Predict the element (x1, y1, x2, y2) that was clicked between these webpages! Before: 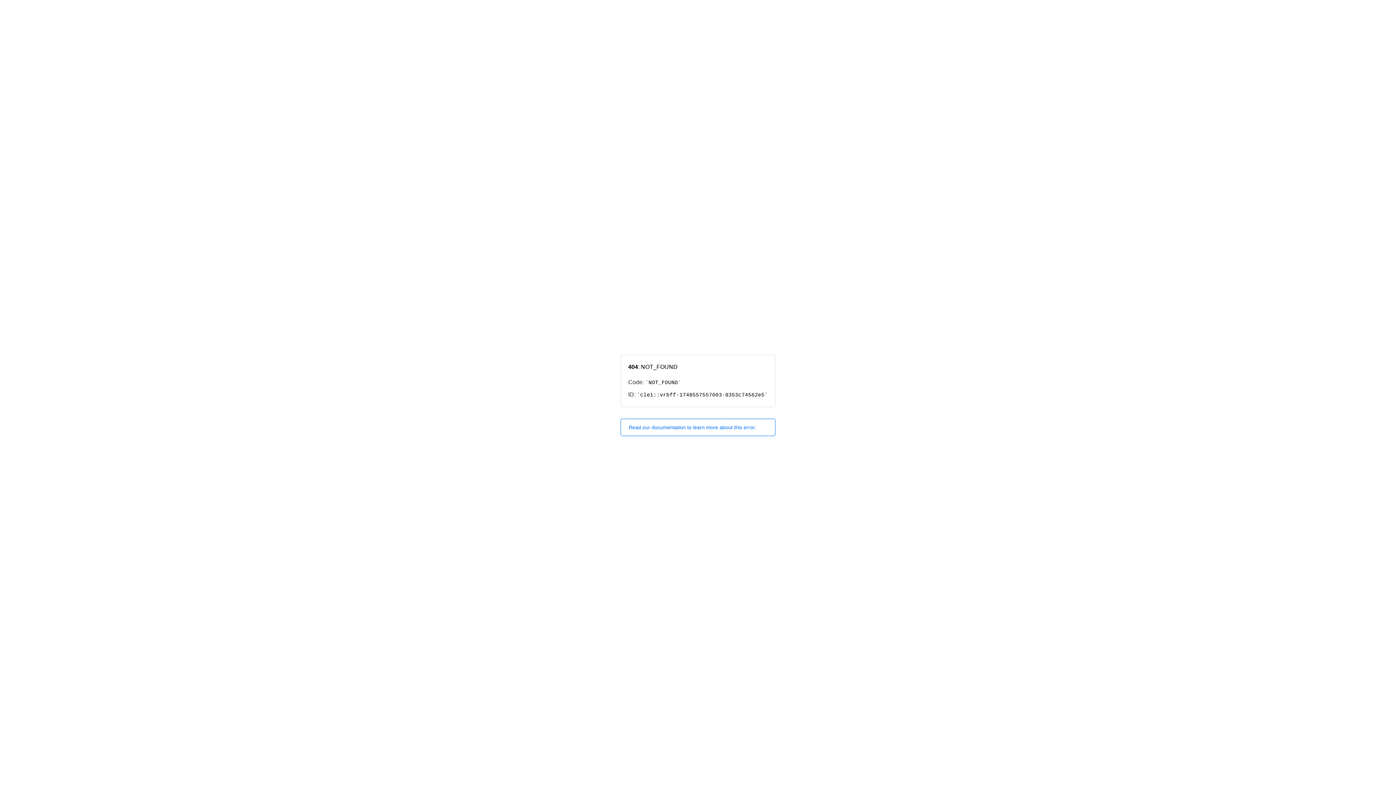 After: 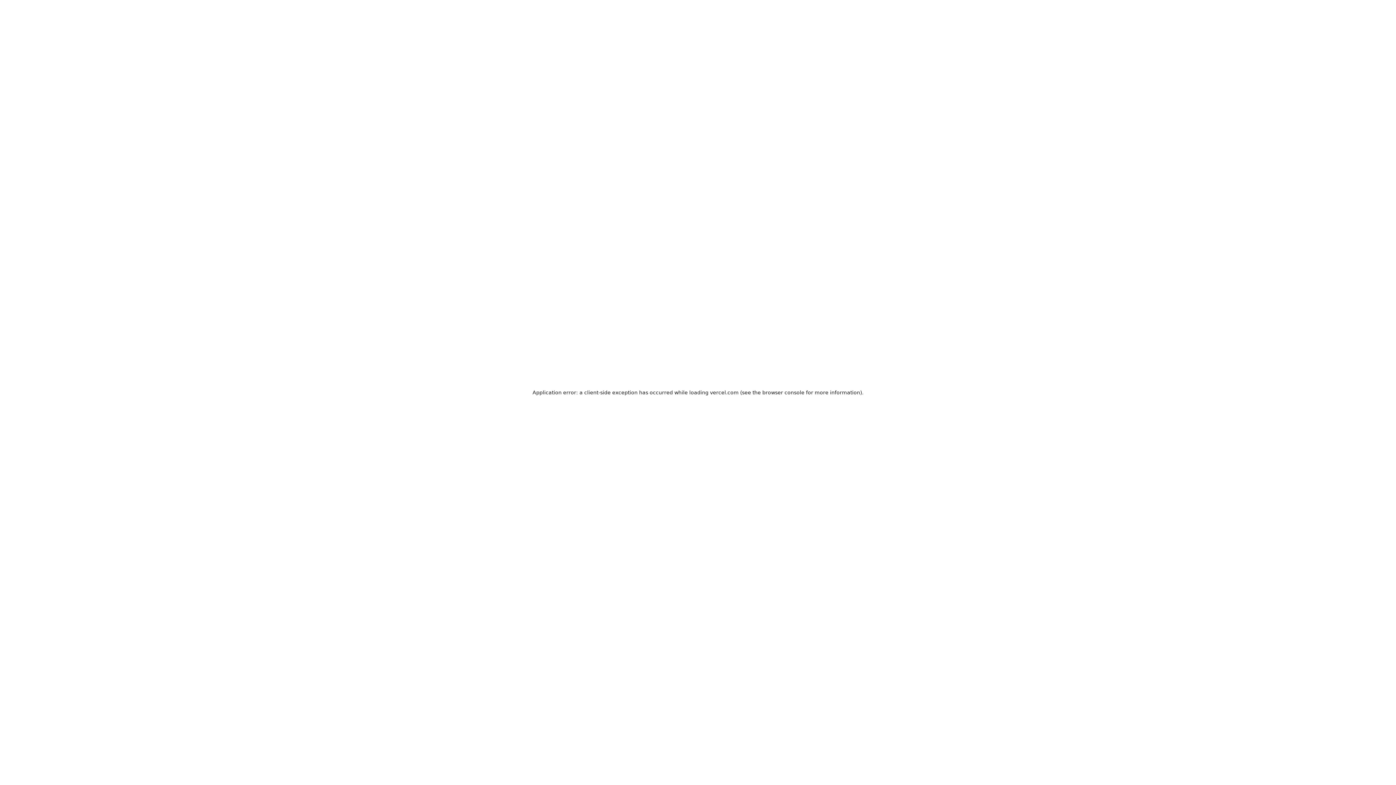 Action: label: Read our documentation to learn more about this error. bbox: (620, 418, 775, 436)